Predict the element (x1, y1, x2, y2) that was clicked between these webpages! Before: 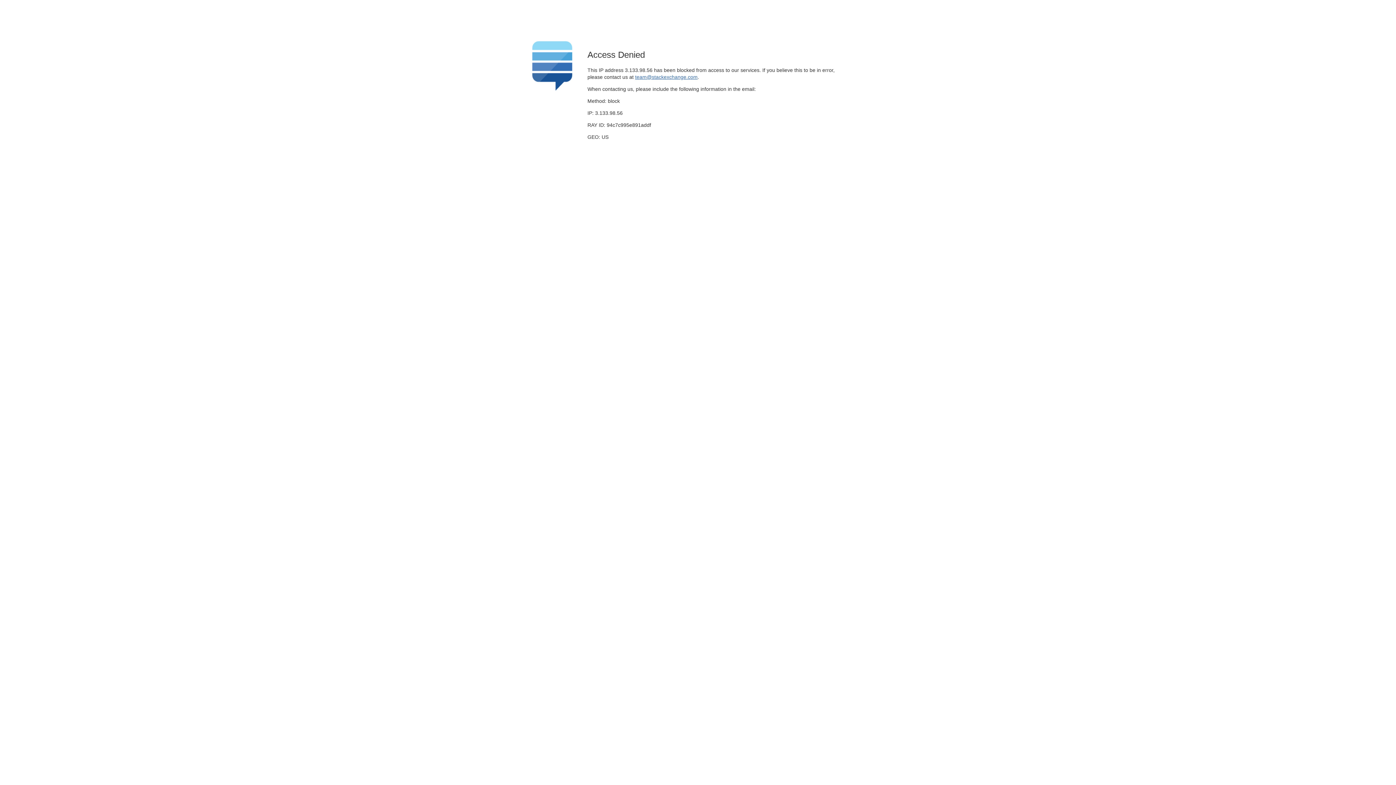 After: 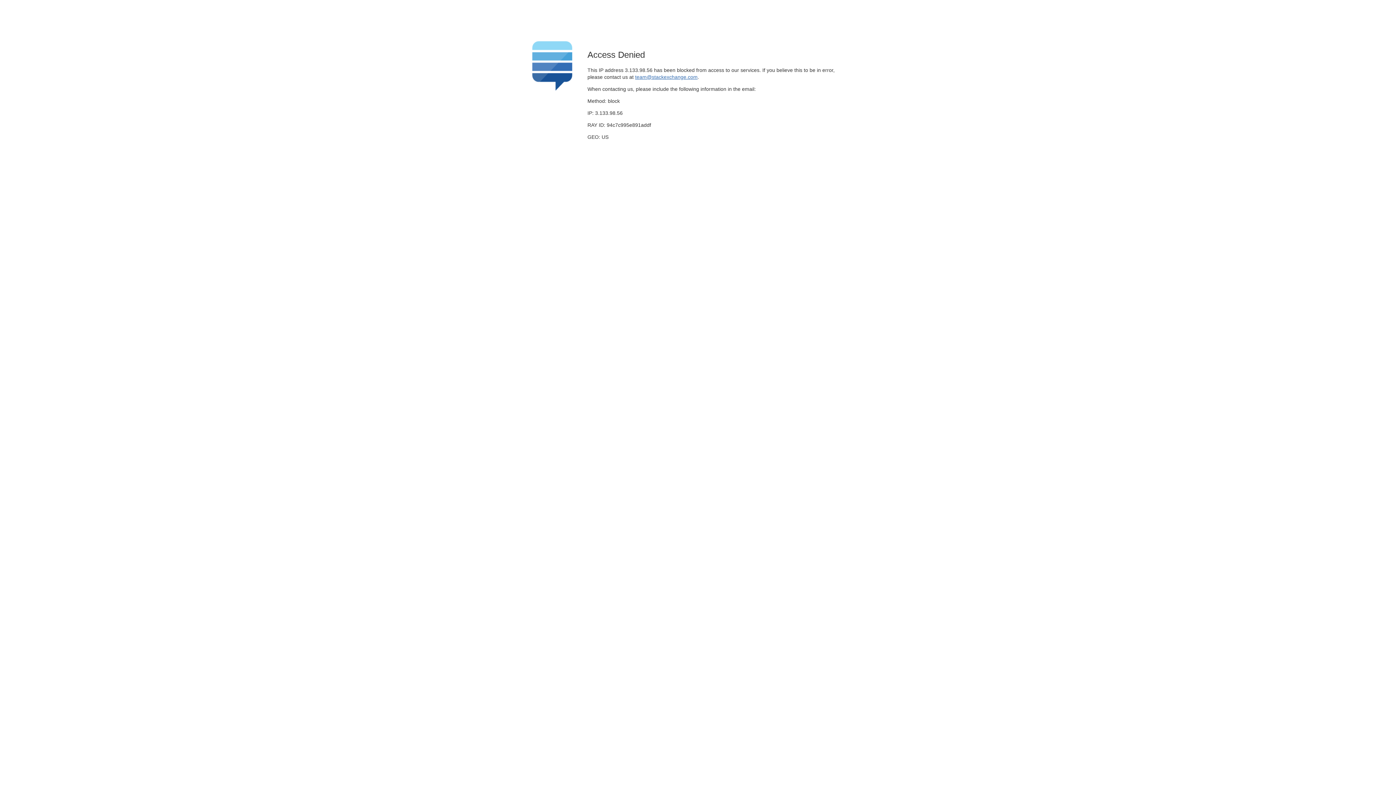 Action: label: team@stackexchange.com bbox: (635, 74, 697, 79)